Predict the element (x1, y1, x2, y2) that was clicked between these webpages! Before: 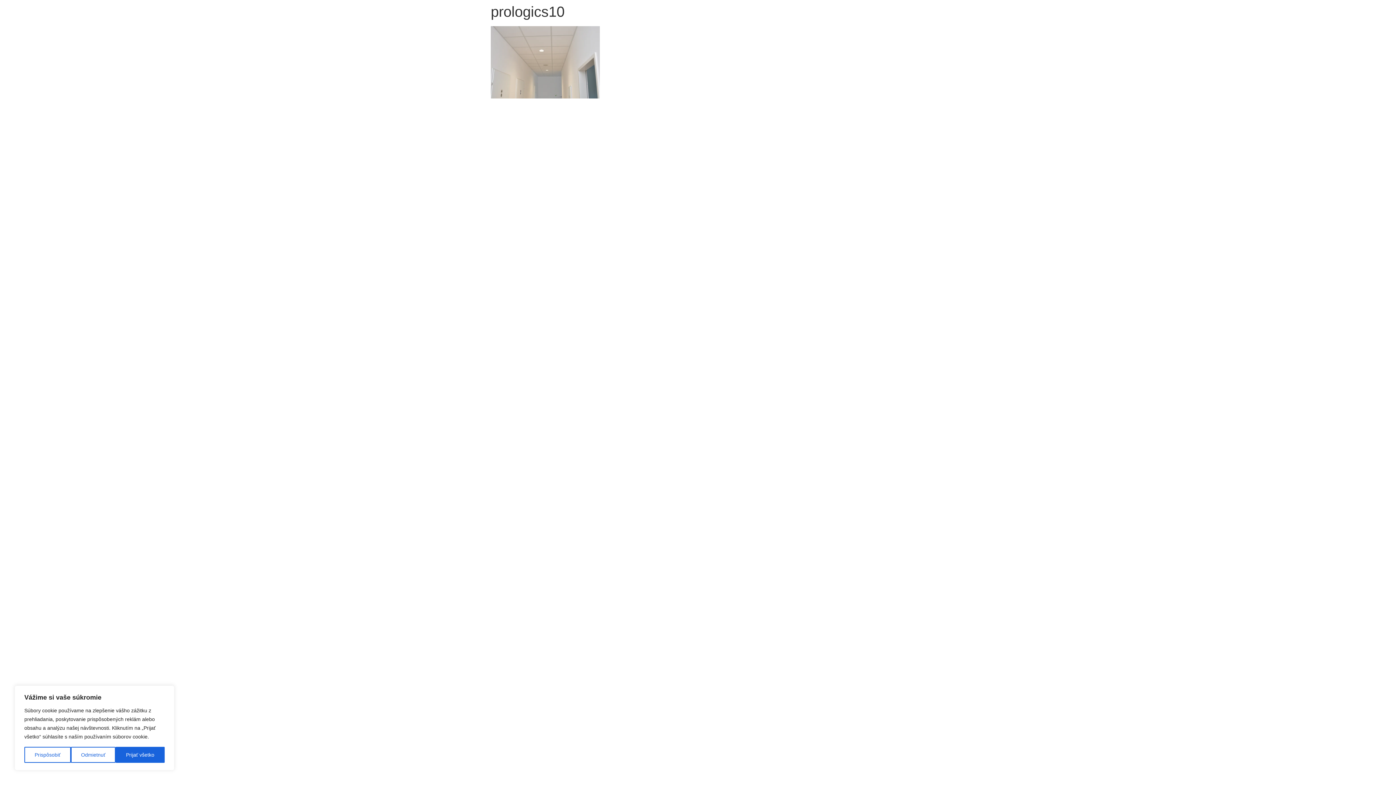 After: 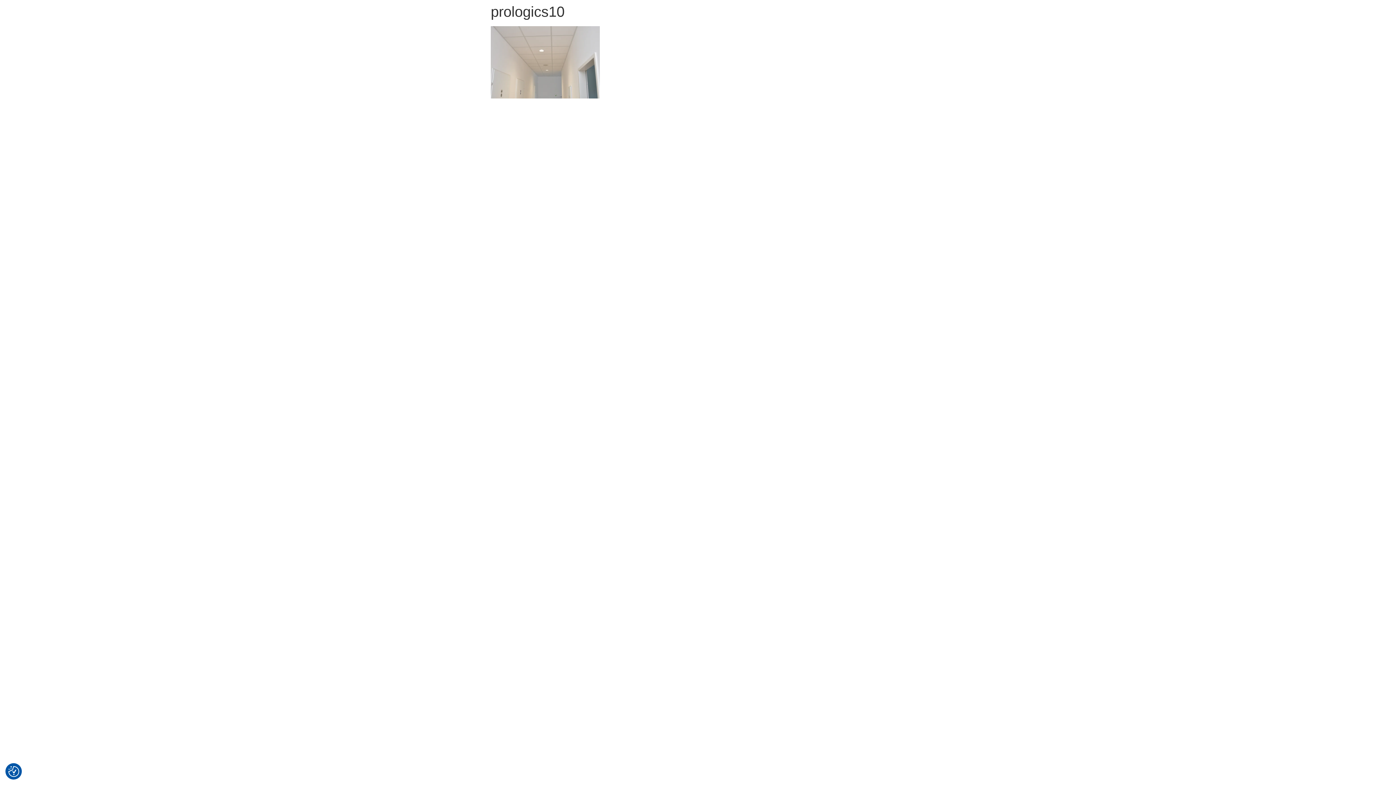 Action: bbox: (70, 747, 115, 763) label: Odmietnuť